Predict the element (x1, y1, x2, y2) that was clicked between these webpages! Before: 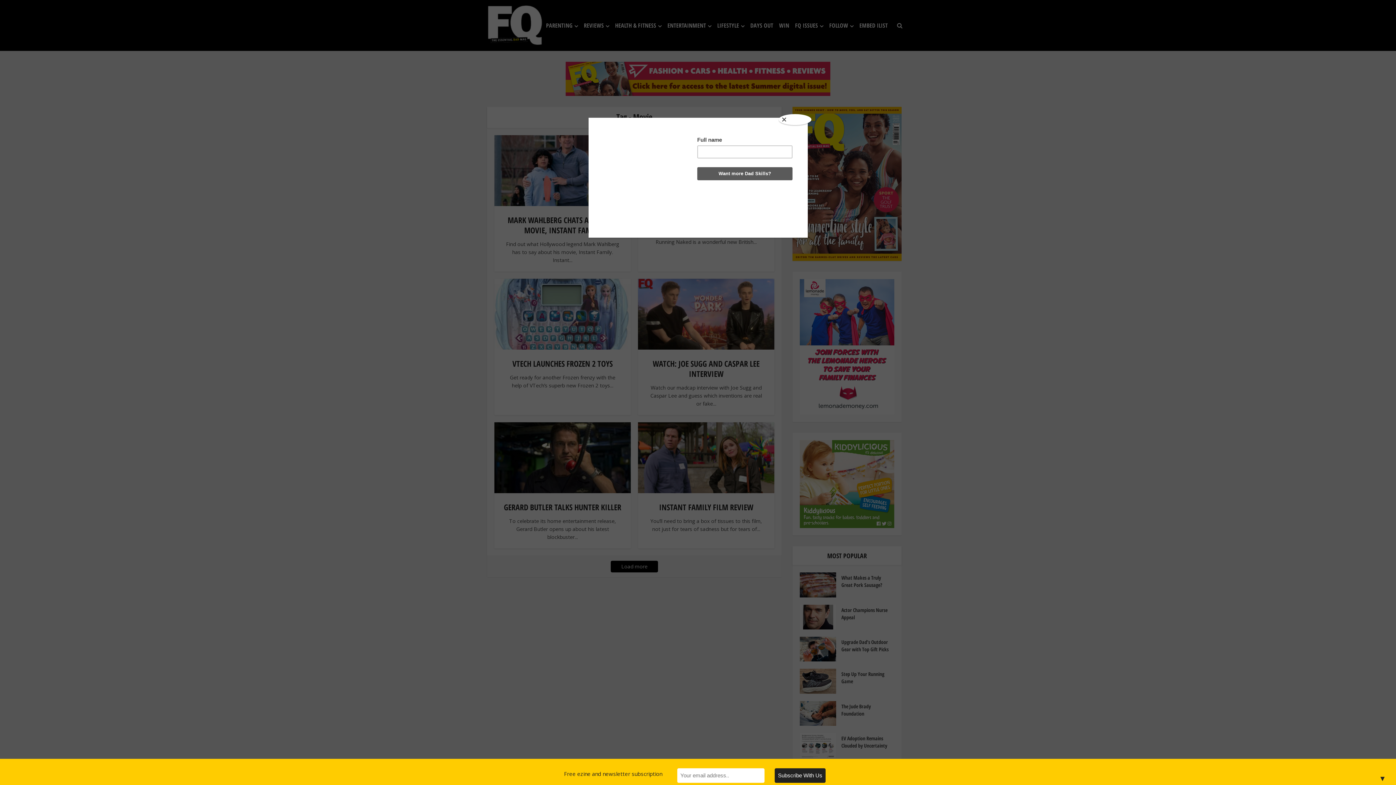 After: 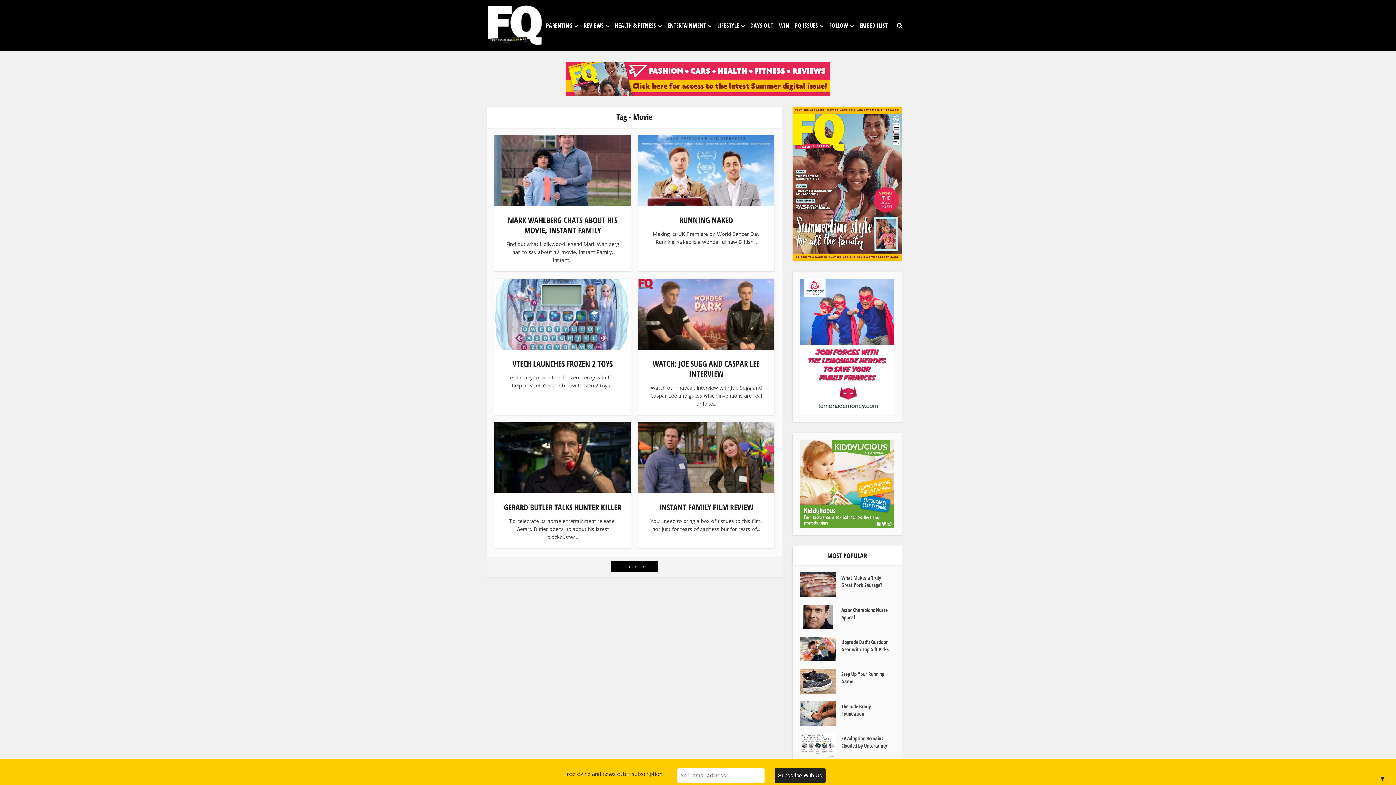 Action: label: Close bbox: (778, 114, 811, 125)